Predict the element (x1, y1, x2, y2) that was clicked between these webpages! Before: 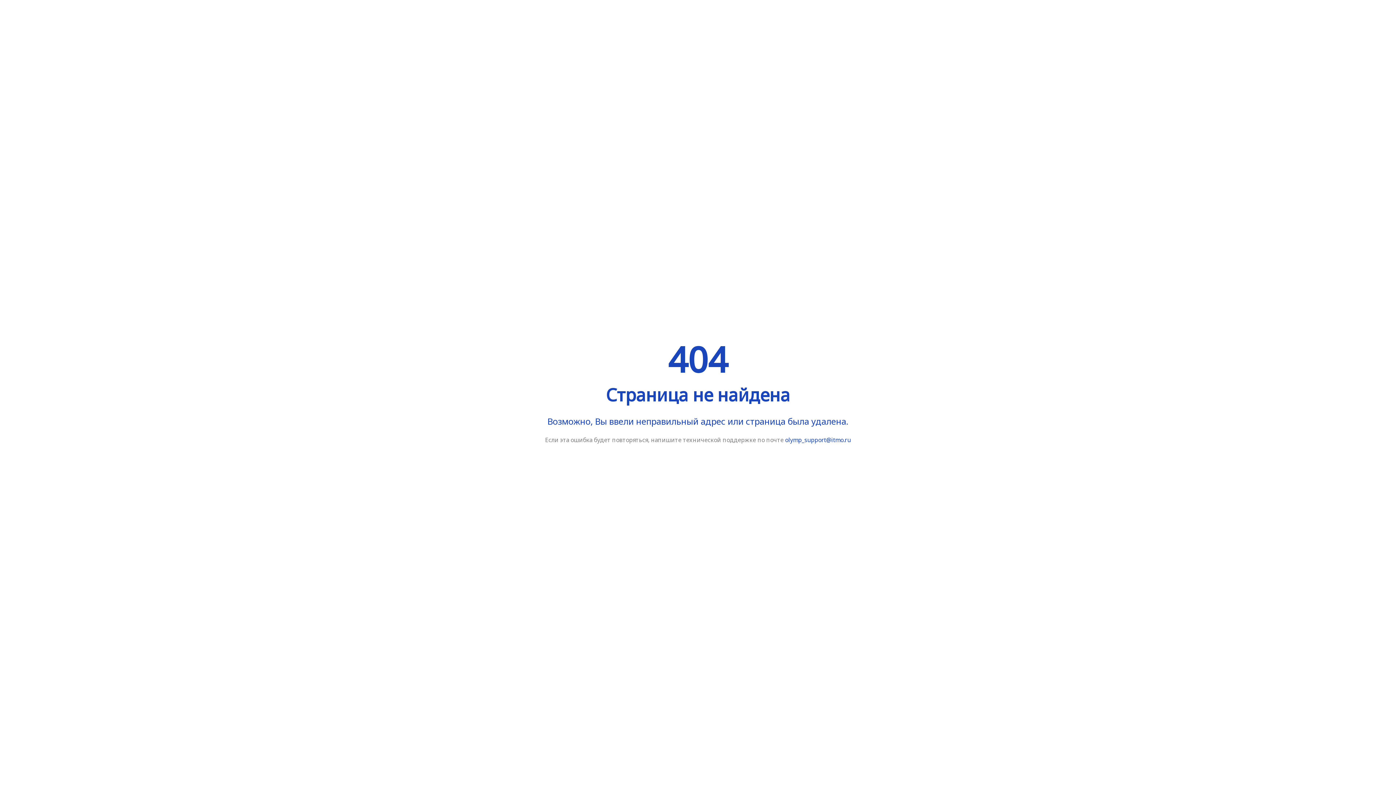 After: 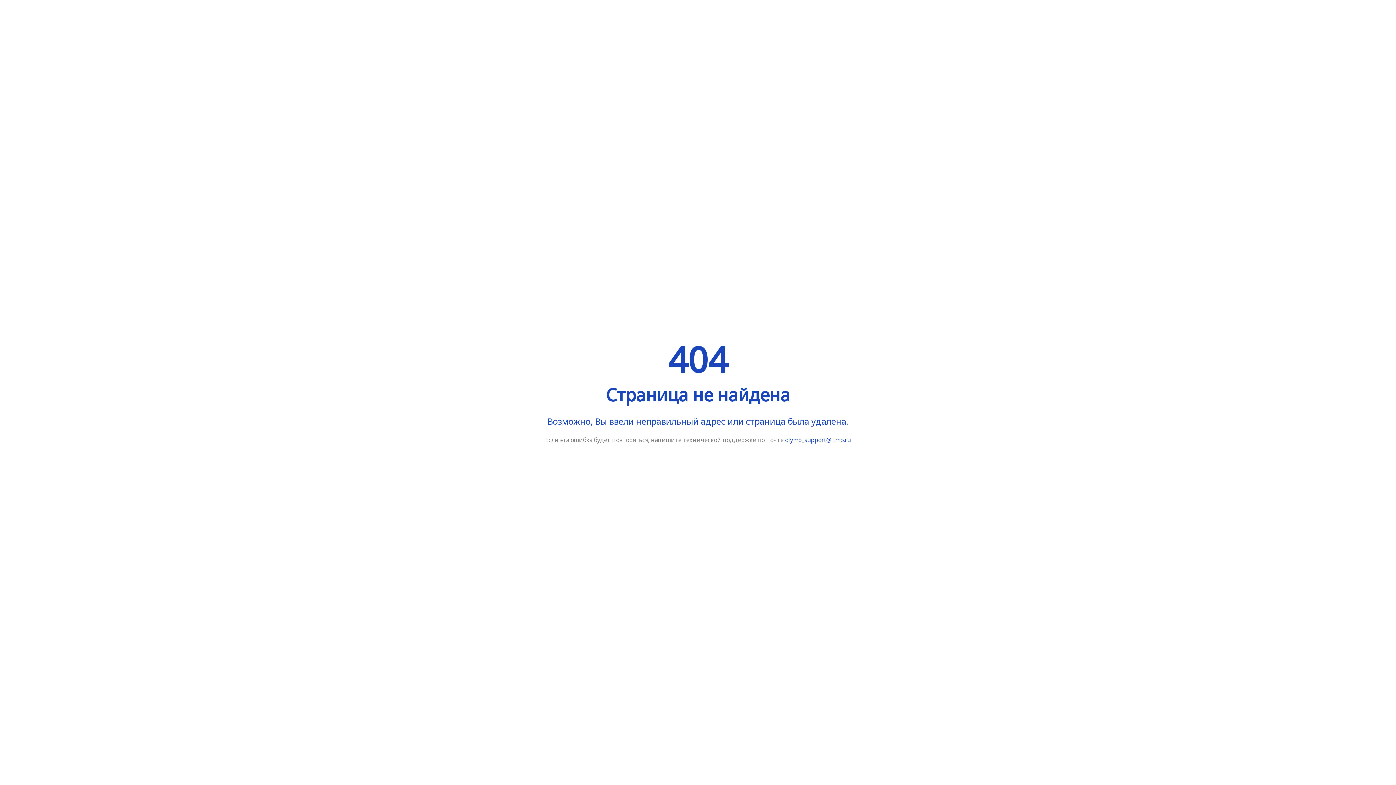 Action: label: olymp_support@itmo.ru bbox: (785, 436, 851, 444)